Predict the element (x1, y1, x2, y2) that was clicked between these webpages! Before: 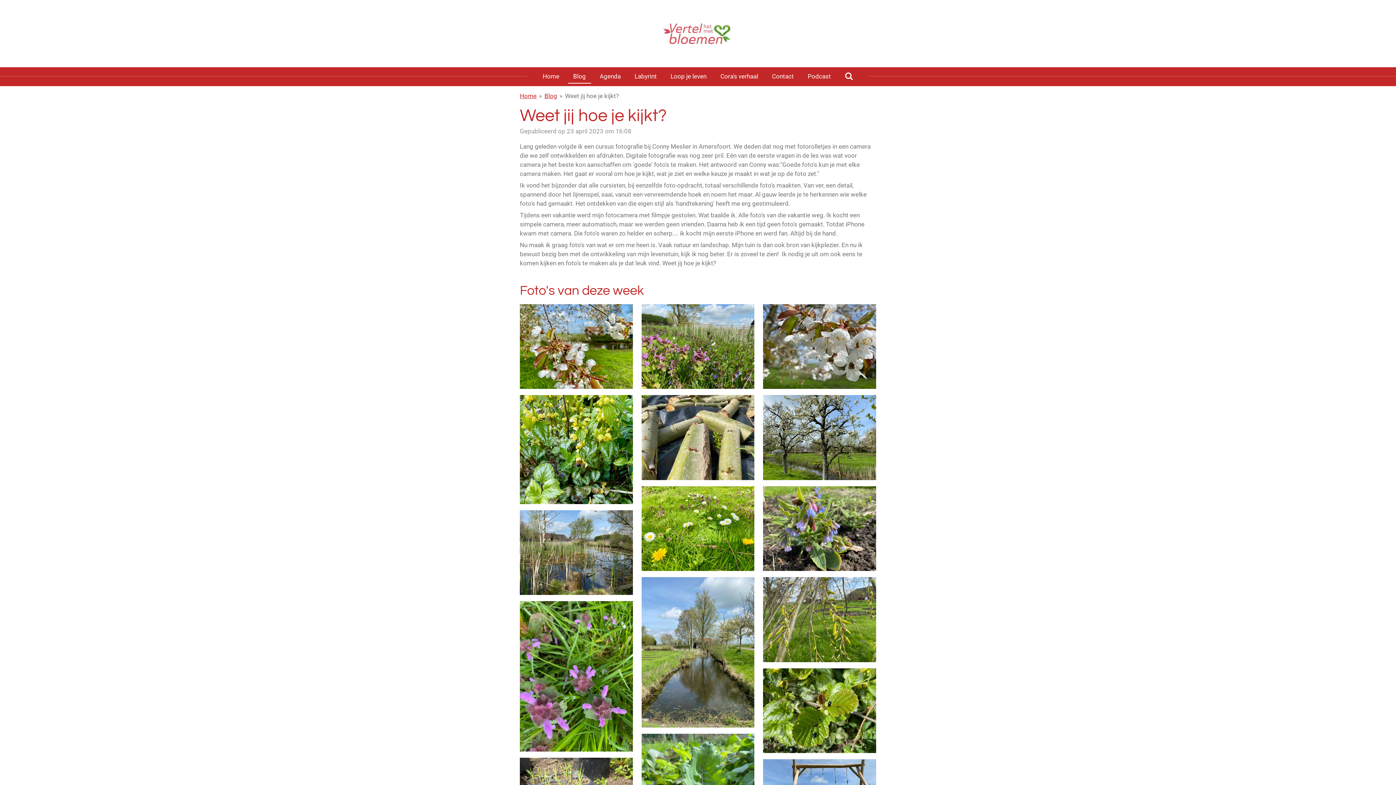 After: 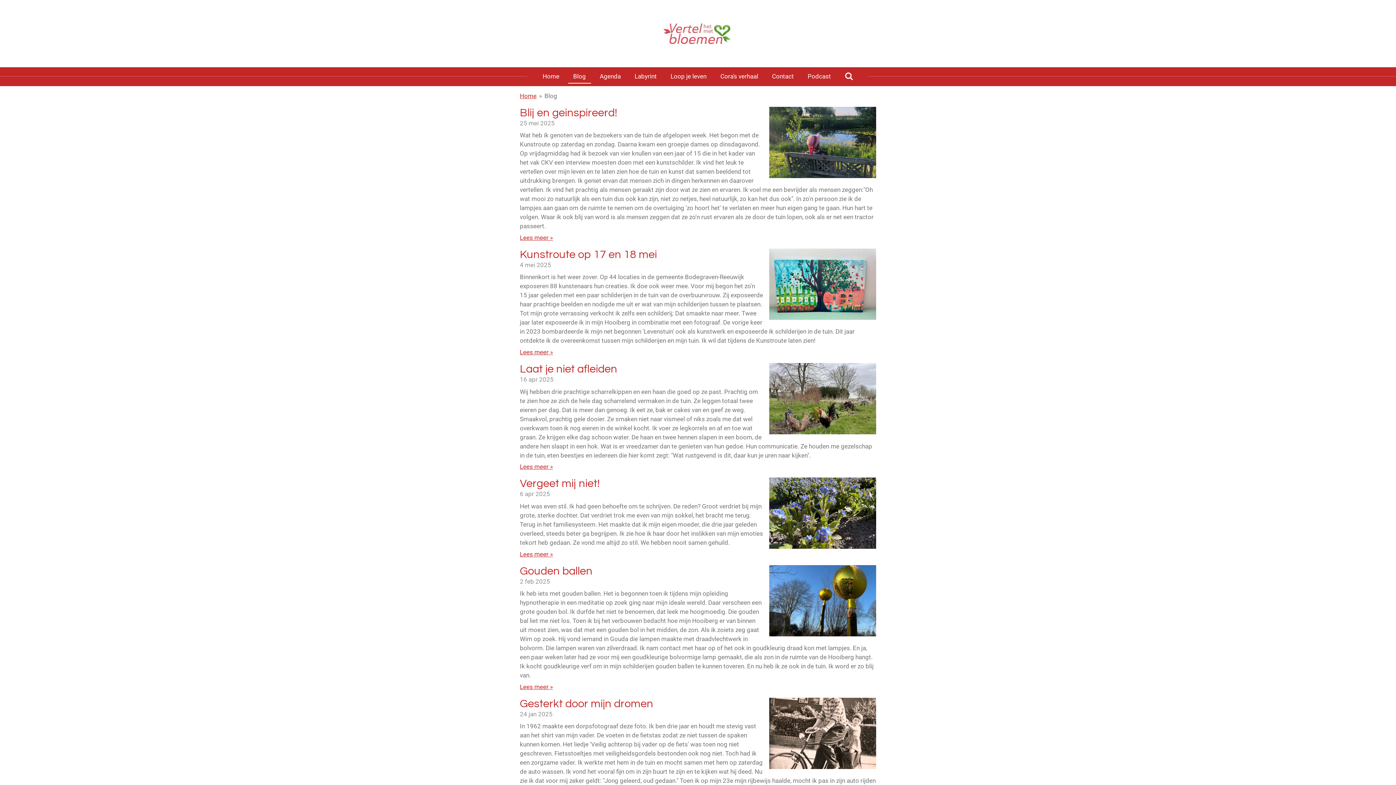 Action: bbox: (568, 70, 591, 82) label: Blog